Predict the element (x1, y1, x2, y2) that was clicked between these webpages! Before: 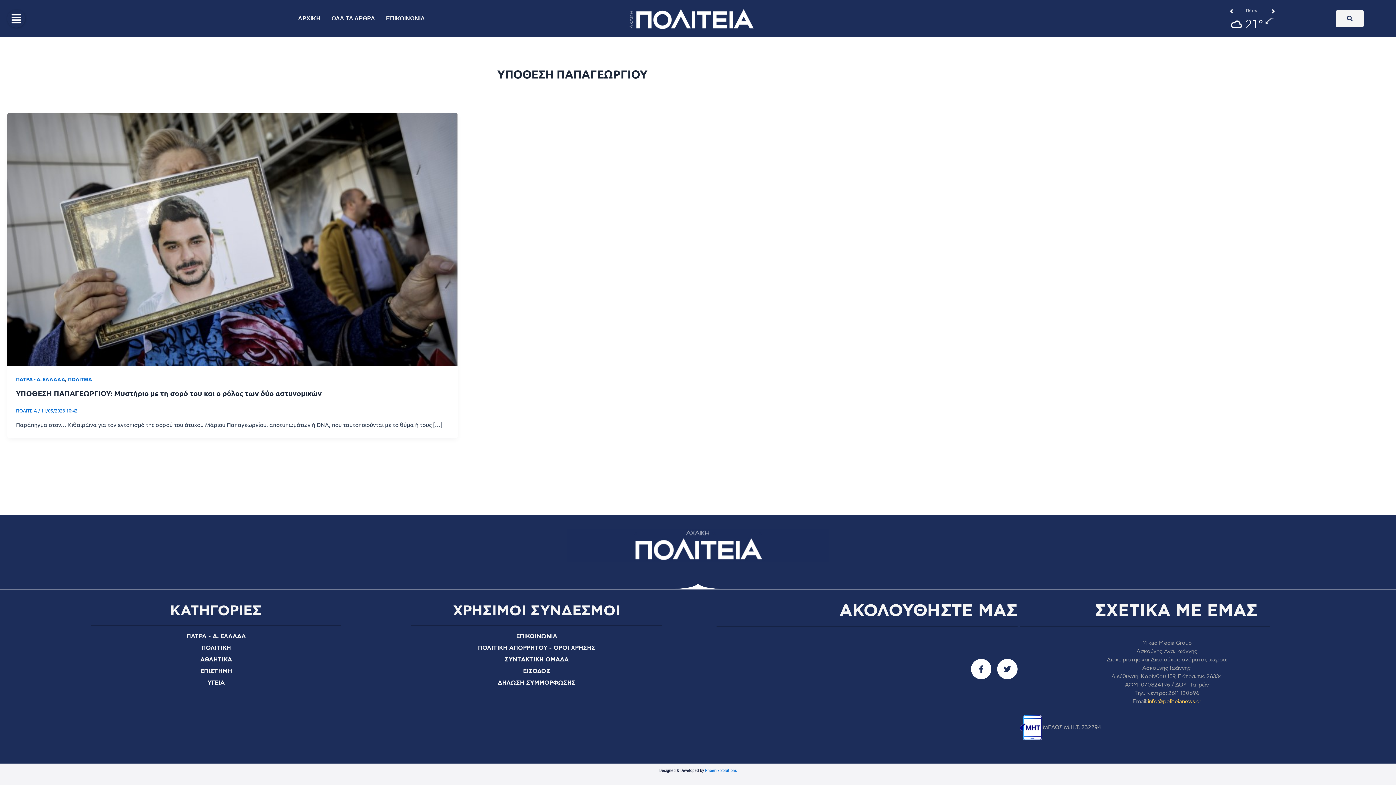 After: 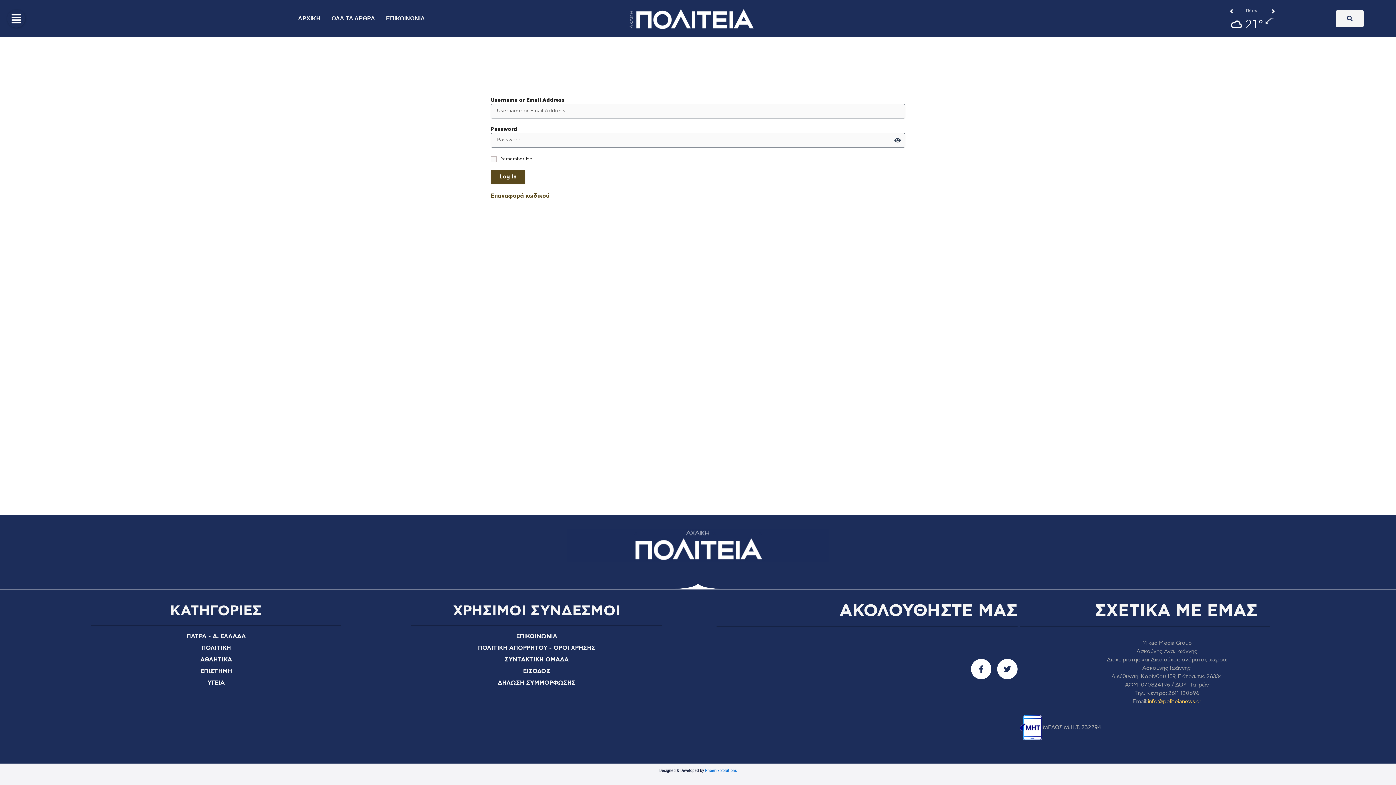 Action: bbox: (523, 668, 550, 674) label: ΕΙΣΟΔΟΣ